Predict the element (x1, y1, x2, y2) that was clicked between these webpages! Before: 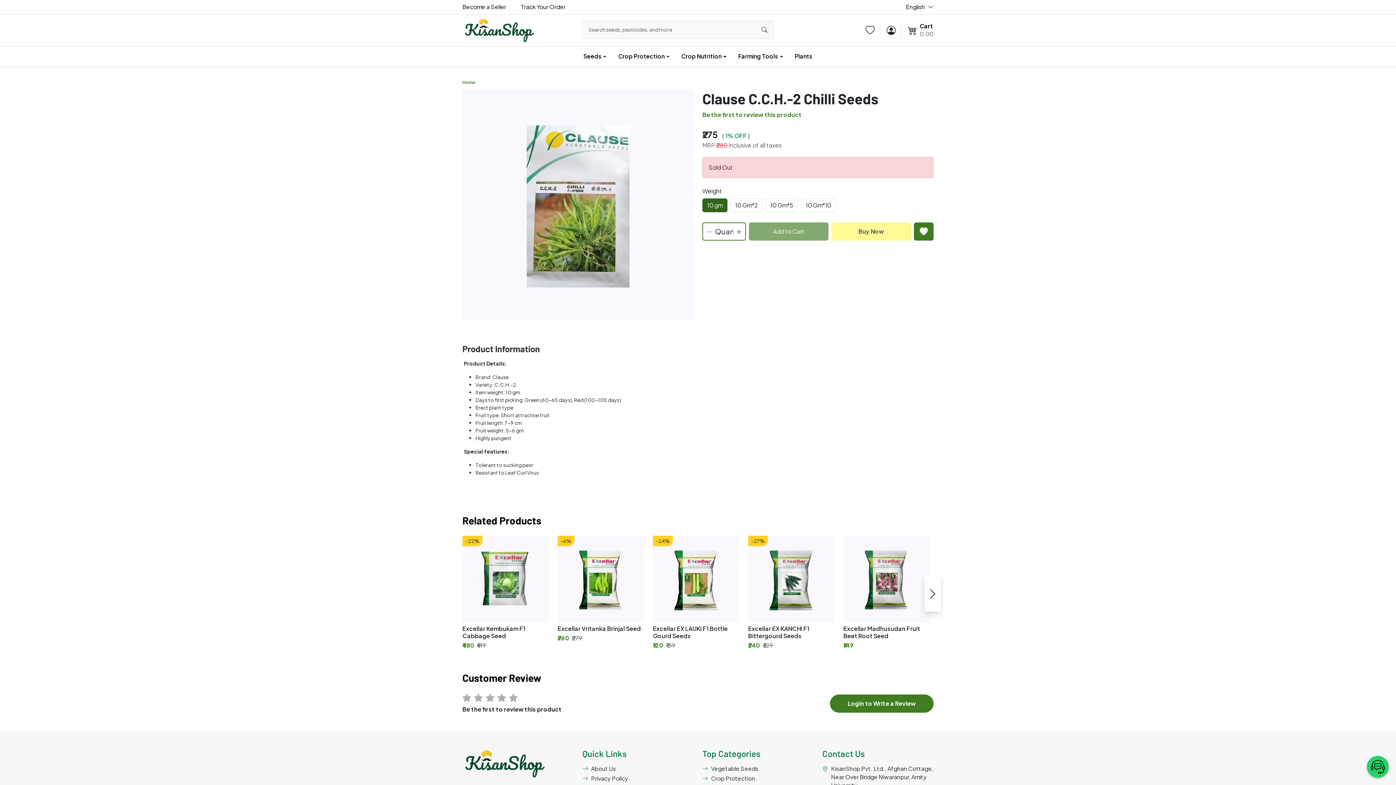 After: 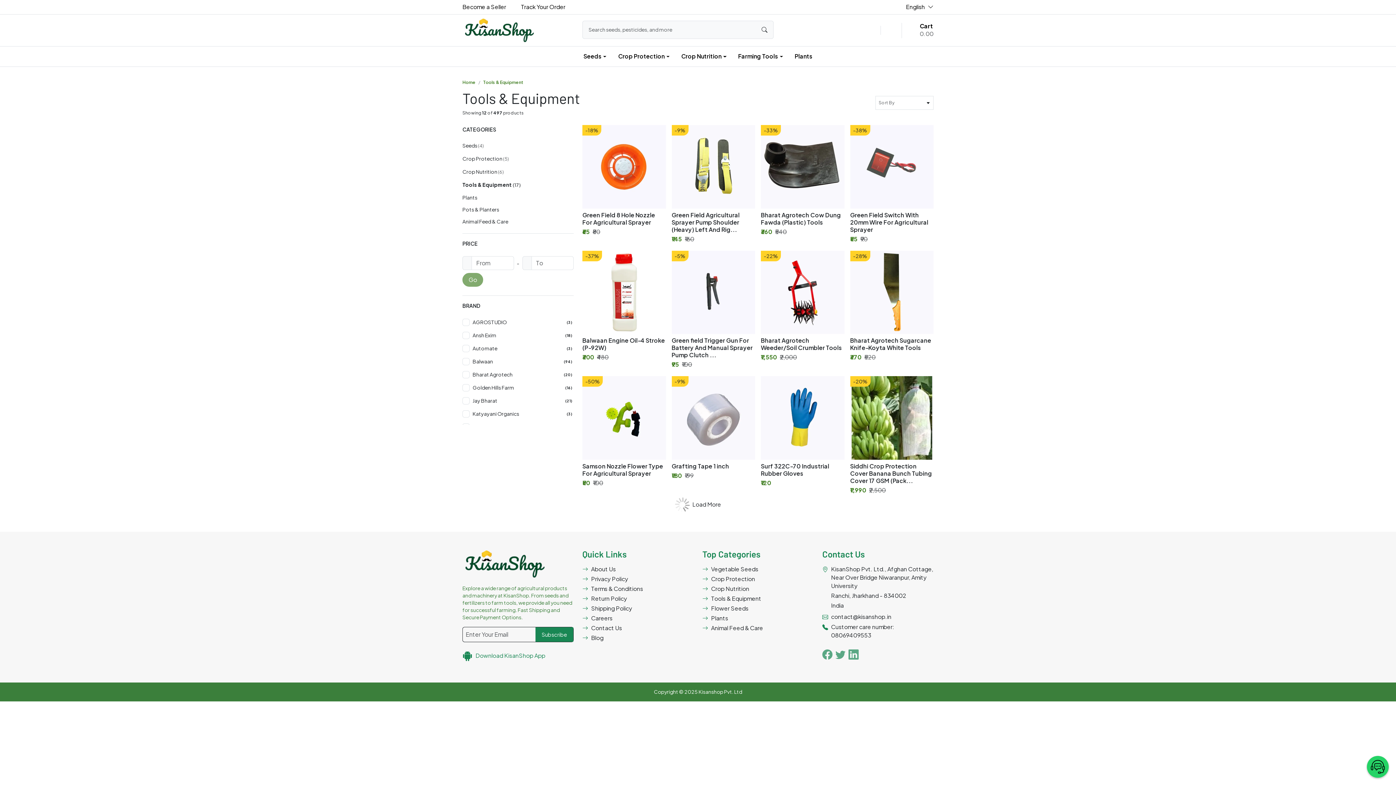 Action: bbox: (732, 46, 789, 66) label: Farming Tools